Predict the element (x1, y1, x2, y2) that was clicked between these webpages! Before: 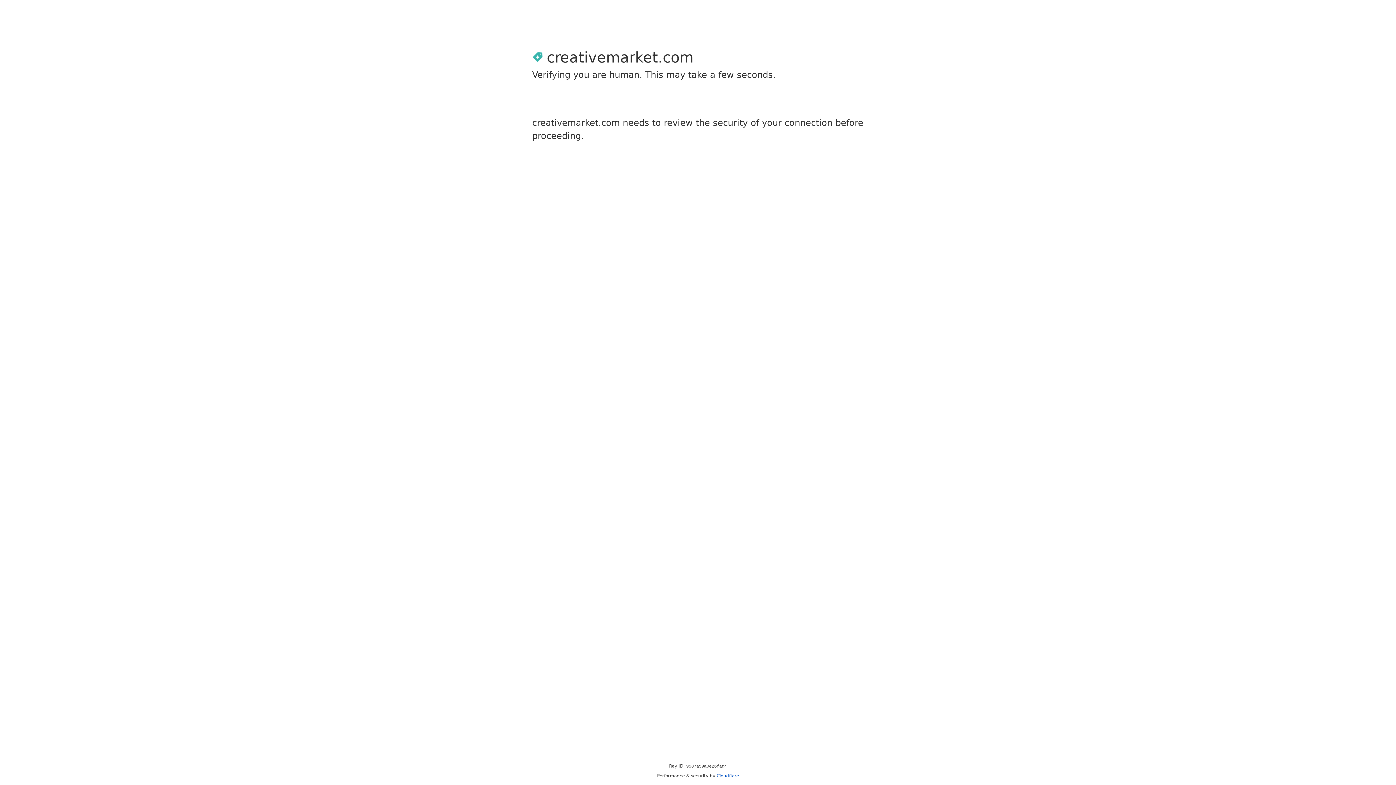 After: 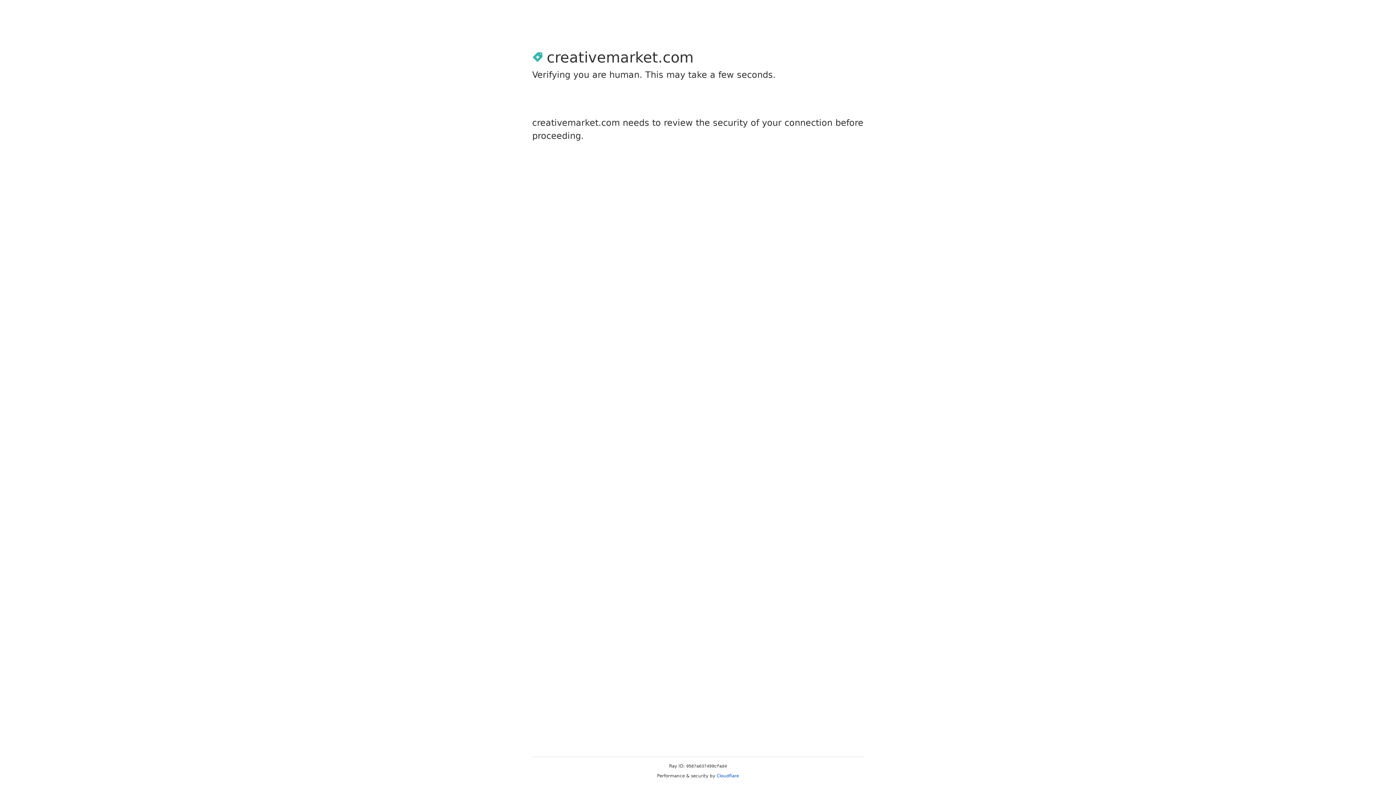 Action: bbox: (716, 773, 739, 778) label: Cloudflare